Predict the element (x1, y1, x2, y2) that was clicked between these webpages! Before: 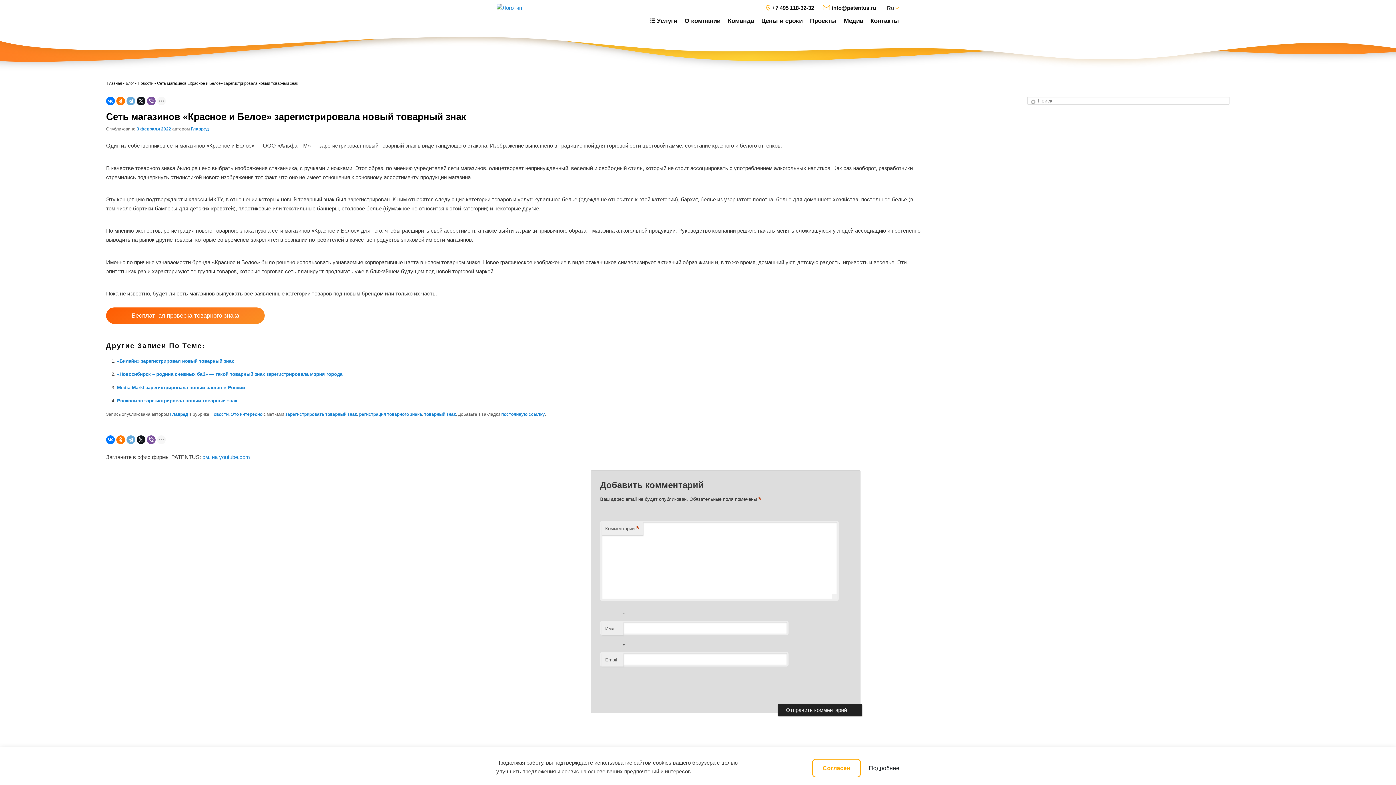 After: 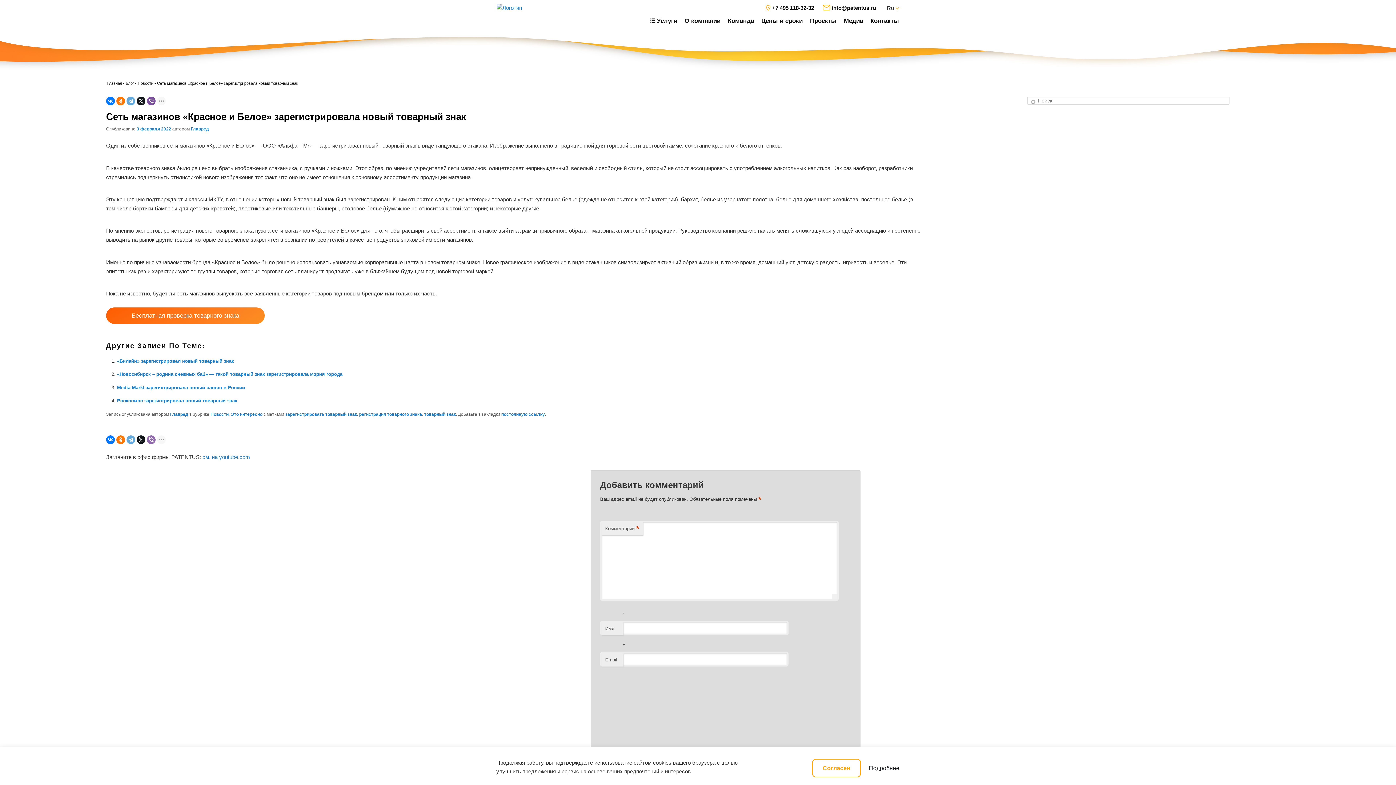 Action: bbox: (146, 435, 155, 444)